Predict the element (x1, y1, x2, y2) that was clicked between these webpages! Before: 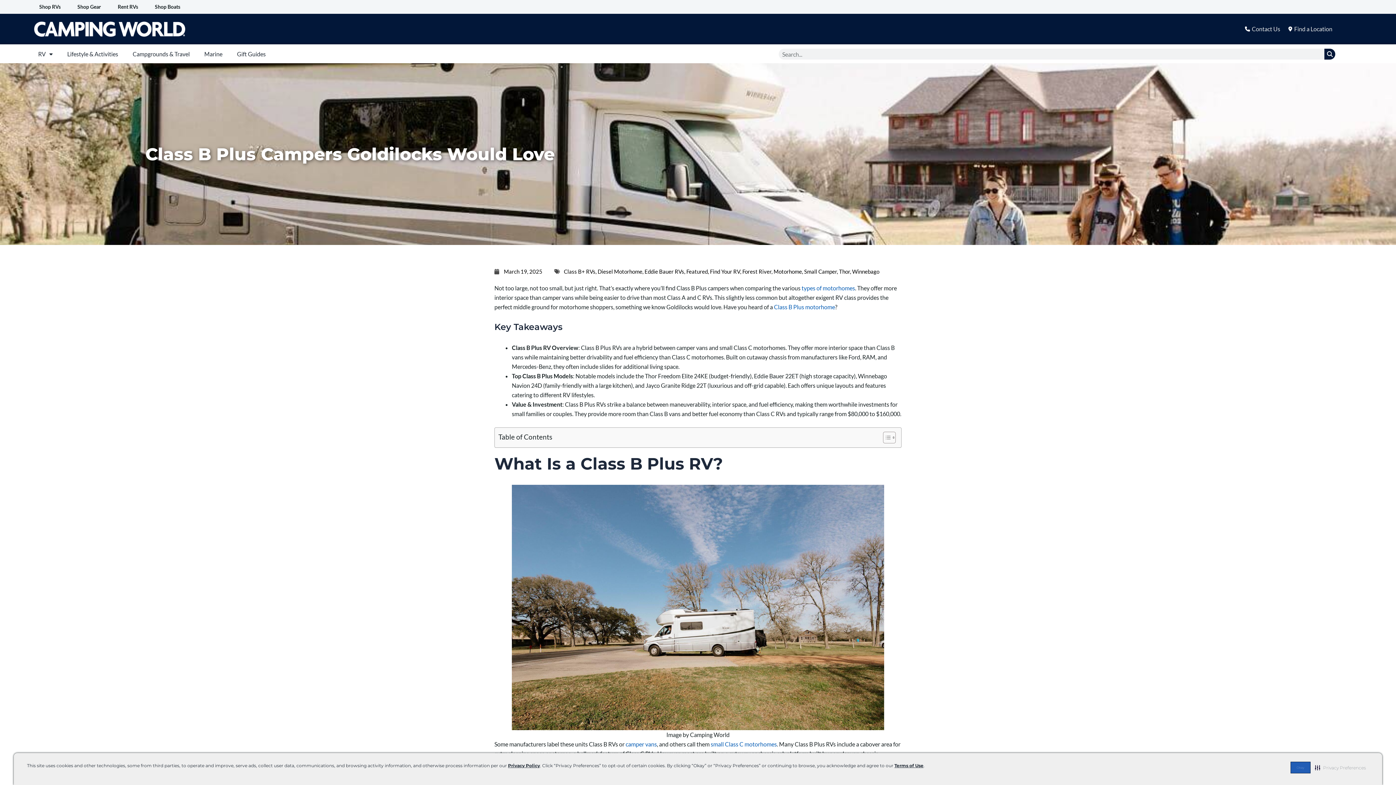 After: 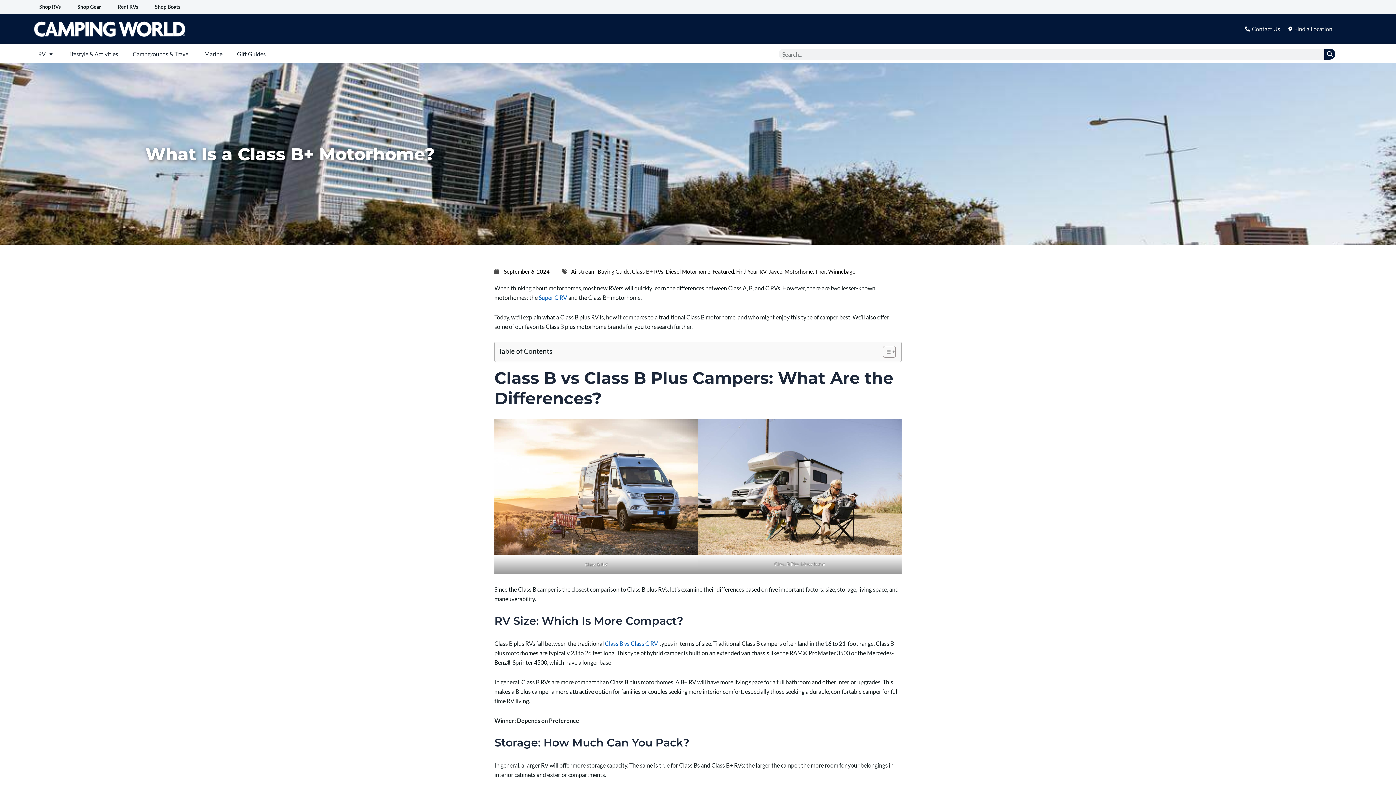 Action: bbox: (774, 303, 835, 310) label: Class B Plus motorhome